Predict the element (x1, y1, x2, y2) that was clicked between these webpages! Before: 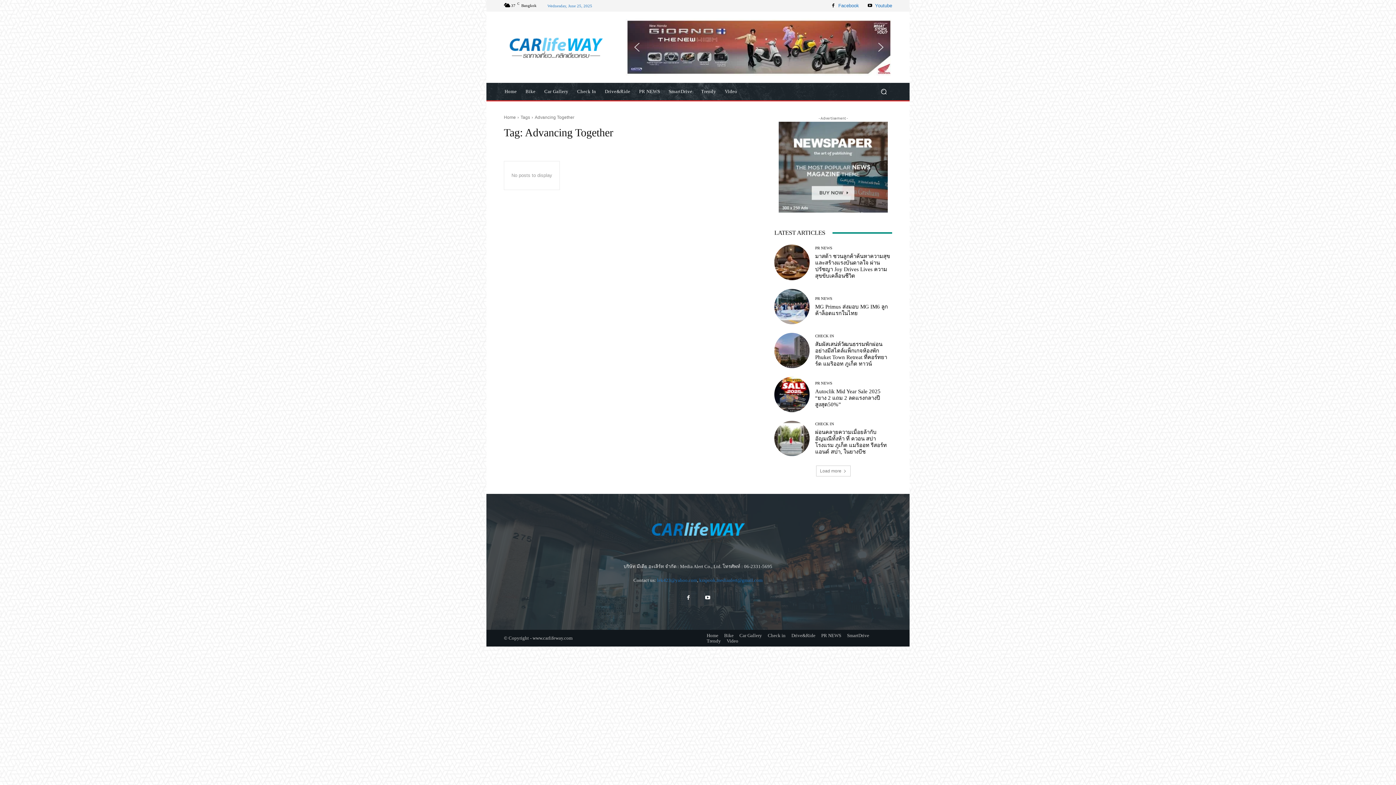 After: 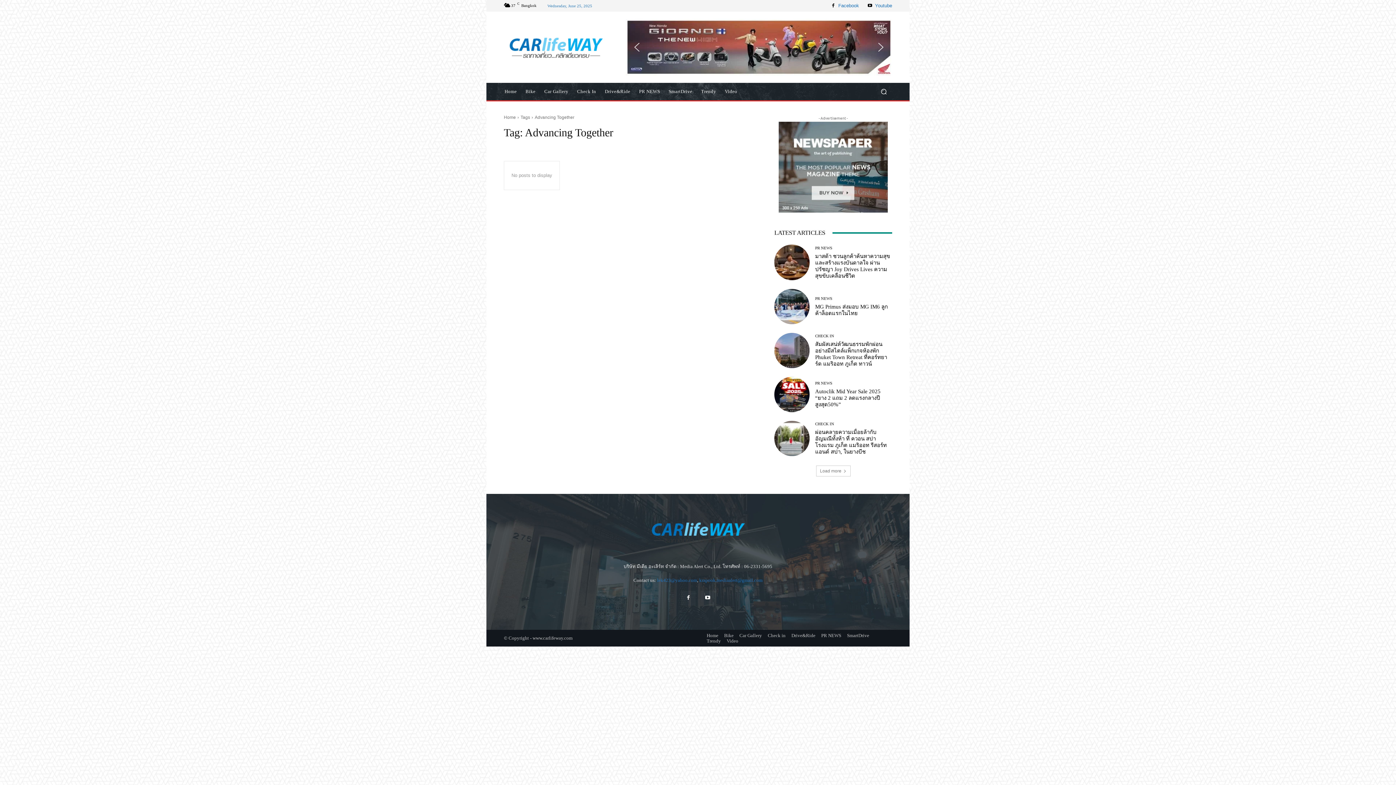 Action: label: previous arrow bbox: (631, 41, 642, 53)